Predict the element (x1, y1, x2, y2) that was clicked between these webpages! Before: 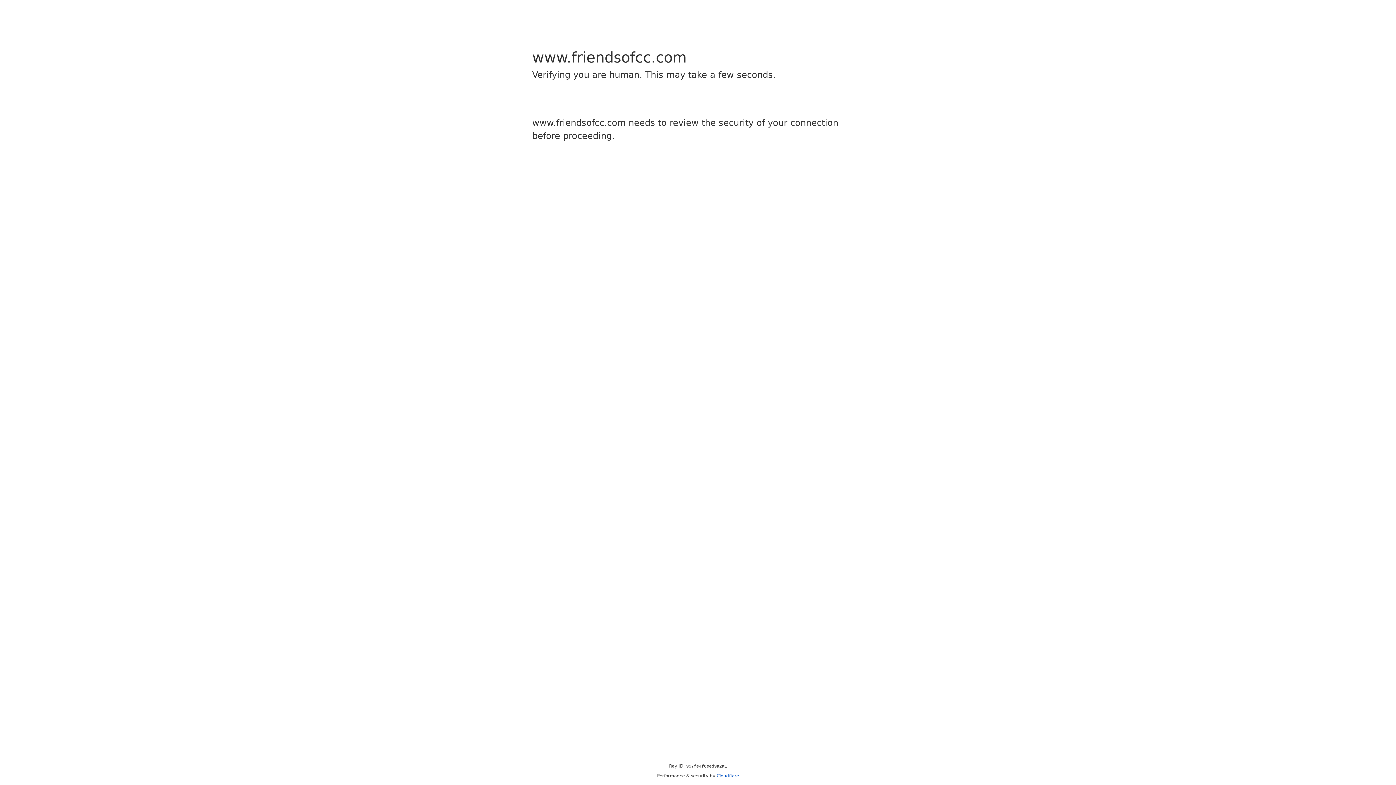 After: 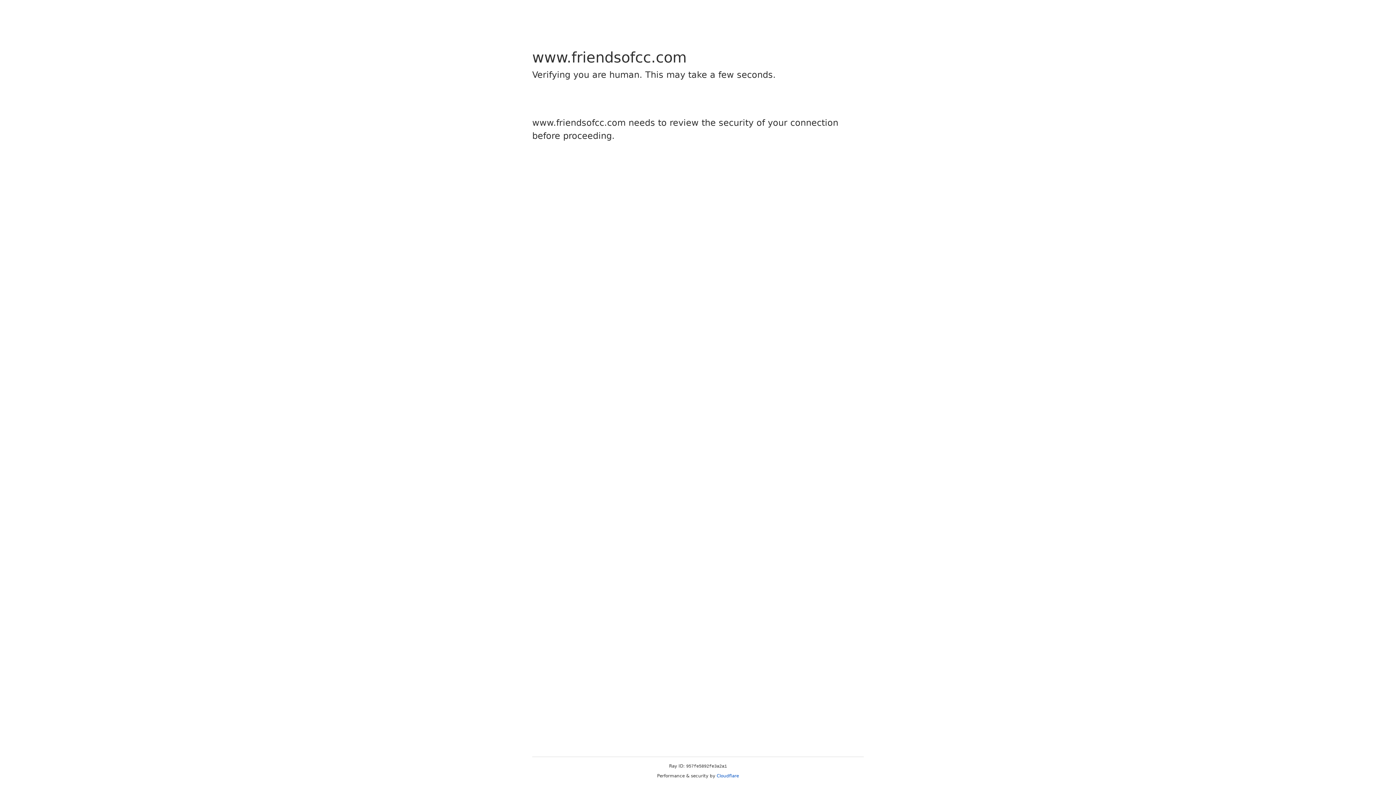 Action: bbox: (716, 773, 739, 778) label: Cloudflare